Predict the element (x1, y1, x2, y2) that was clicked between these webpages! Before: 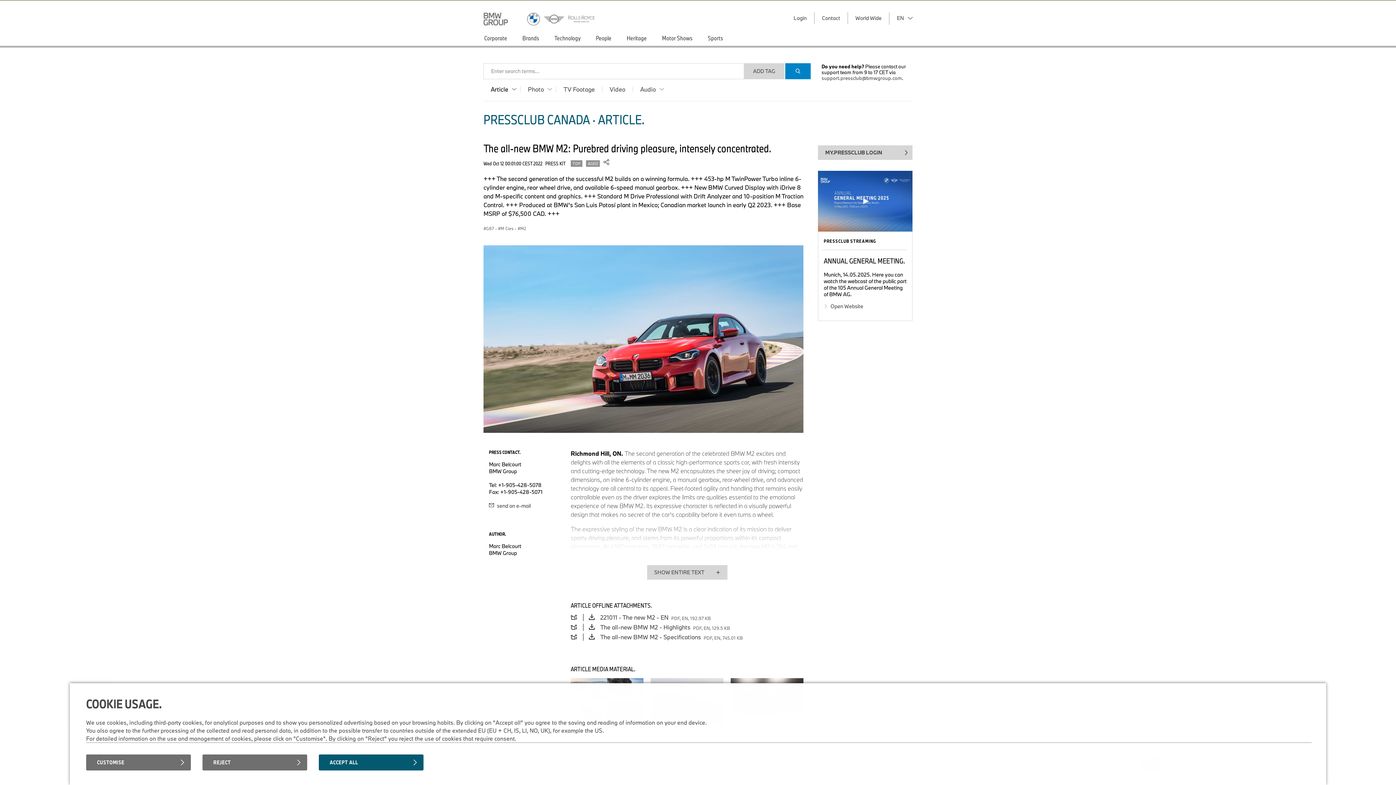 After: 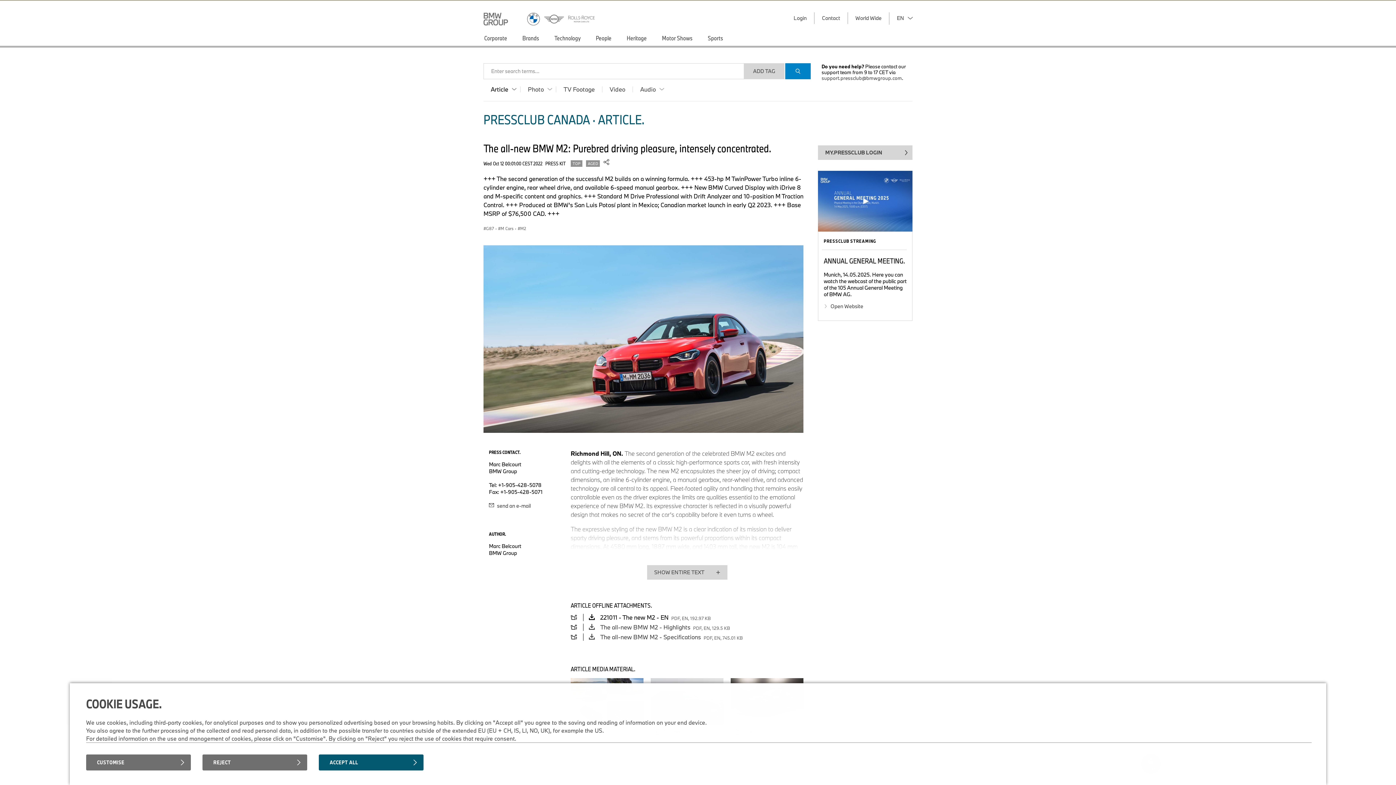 Action: label: 221011 - The new M2 - EN
PDF, EN, 192.97 KB bbox: (589, 614, 716, 622)